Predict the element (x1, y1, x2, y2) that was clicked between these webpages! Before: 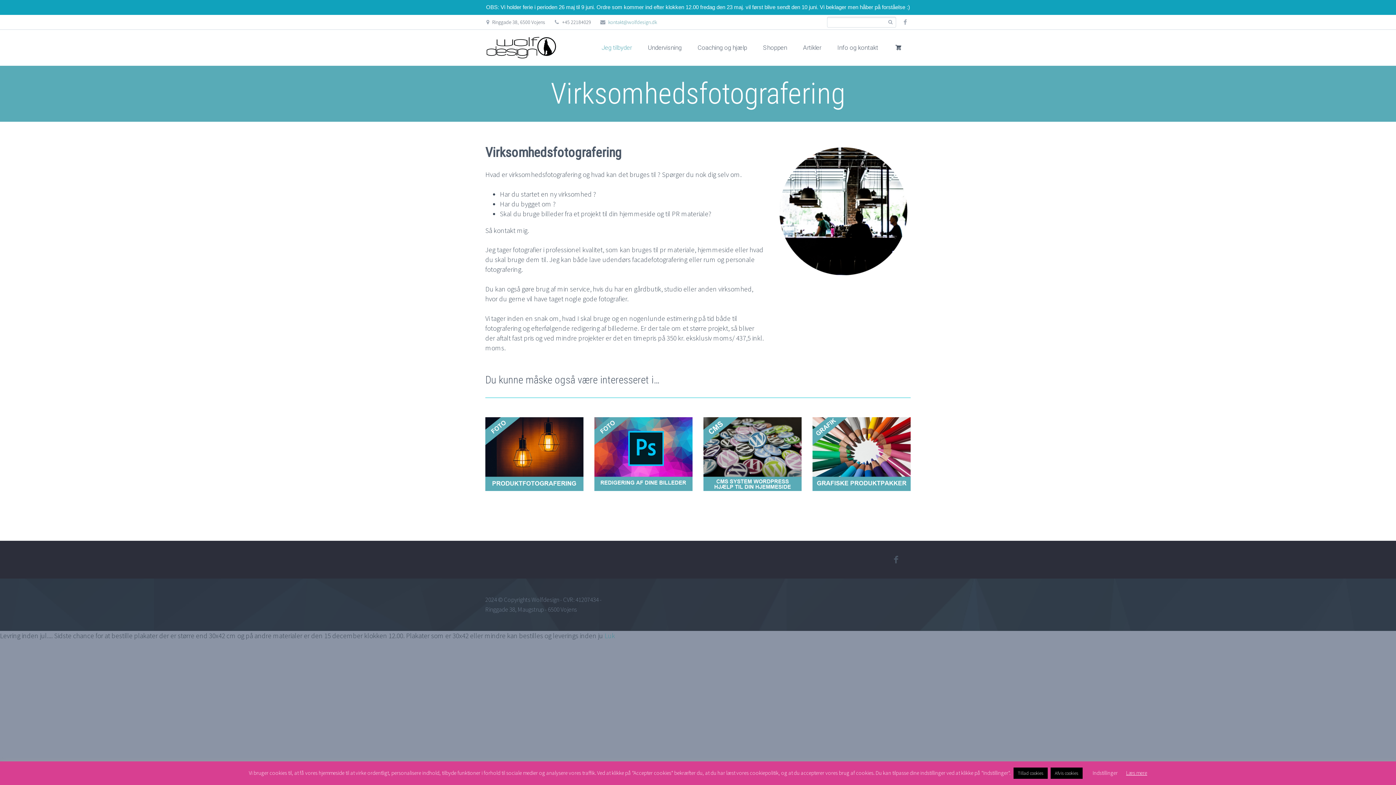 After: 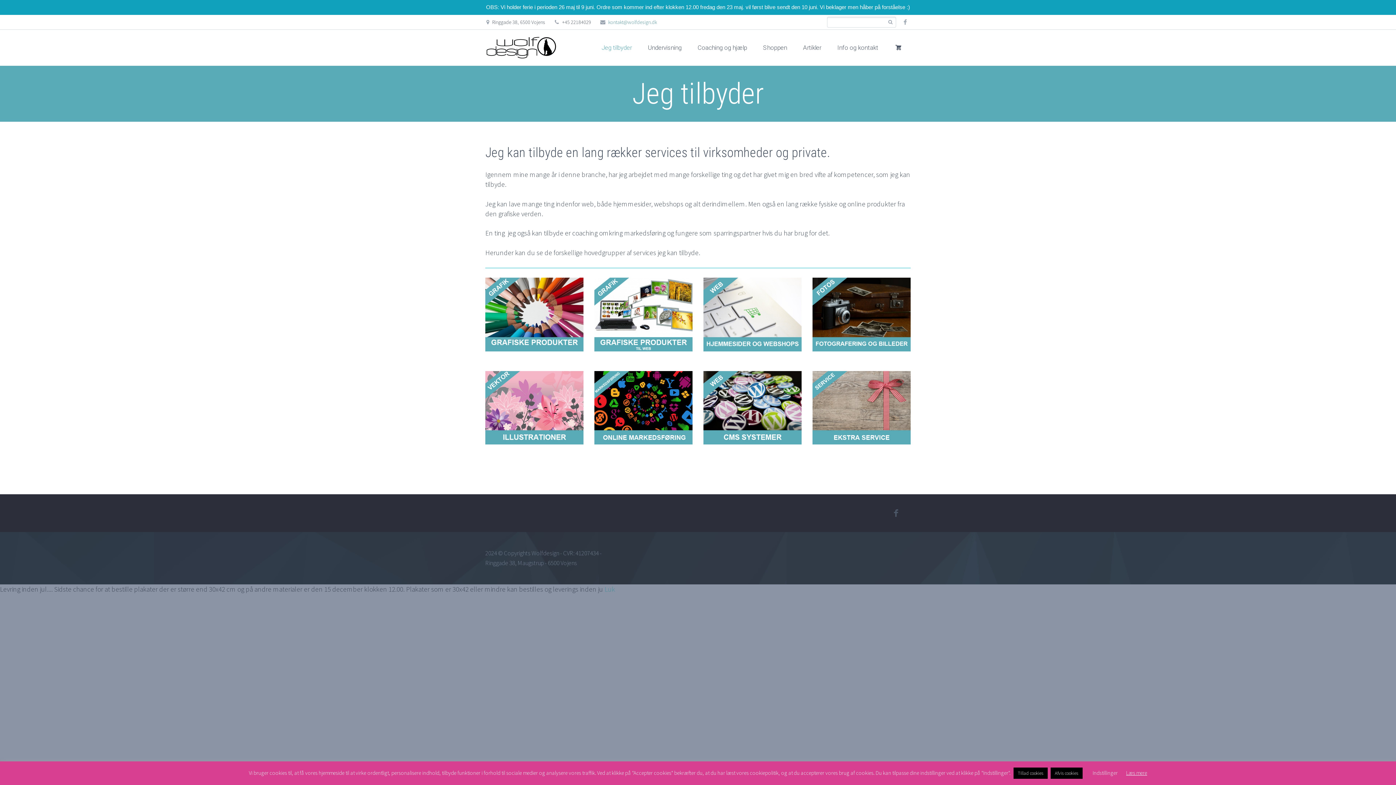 Action: label: Jeg tilbyder bbox: (594, 31, 639, 64)